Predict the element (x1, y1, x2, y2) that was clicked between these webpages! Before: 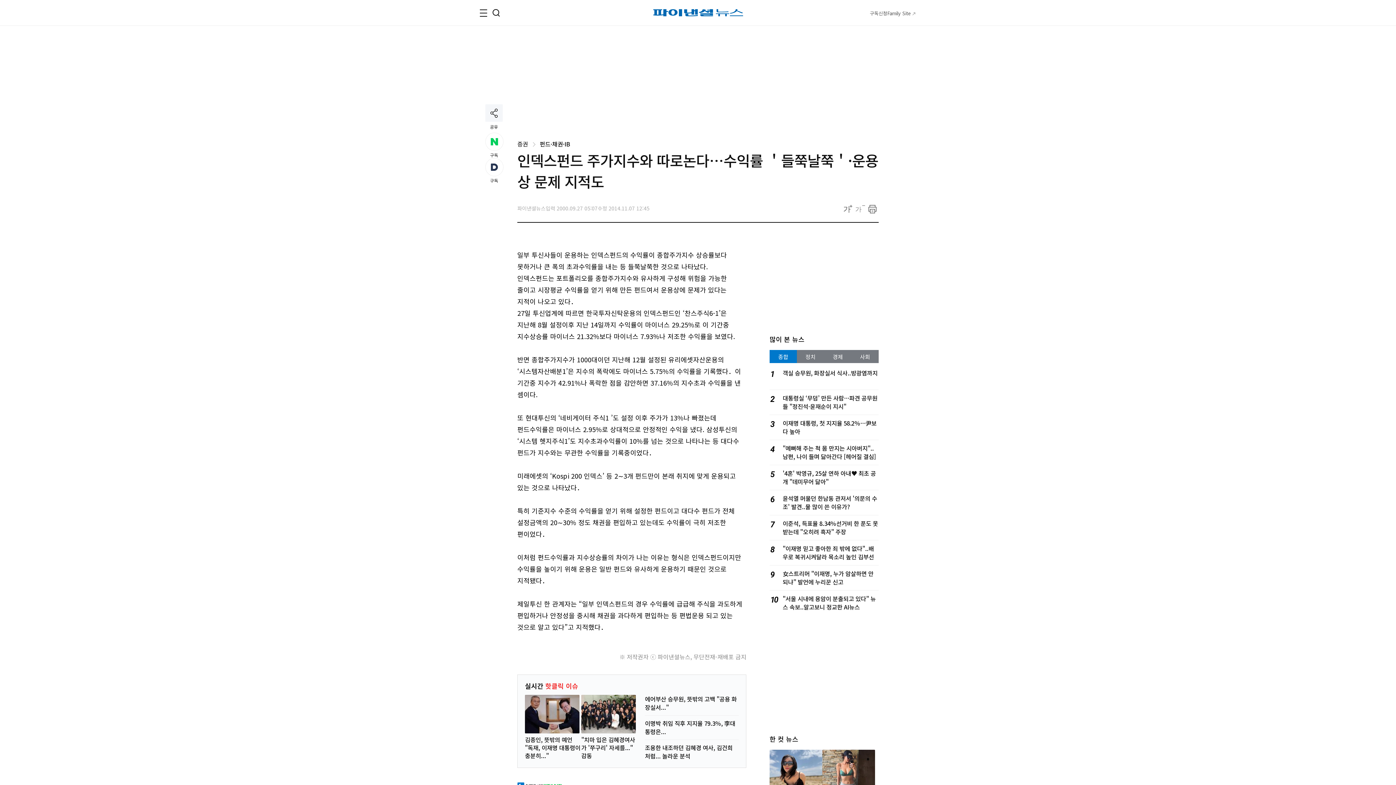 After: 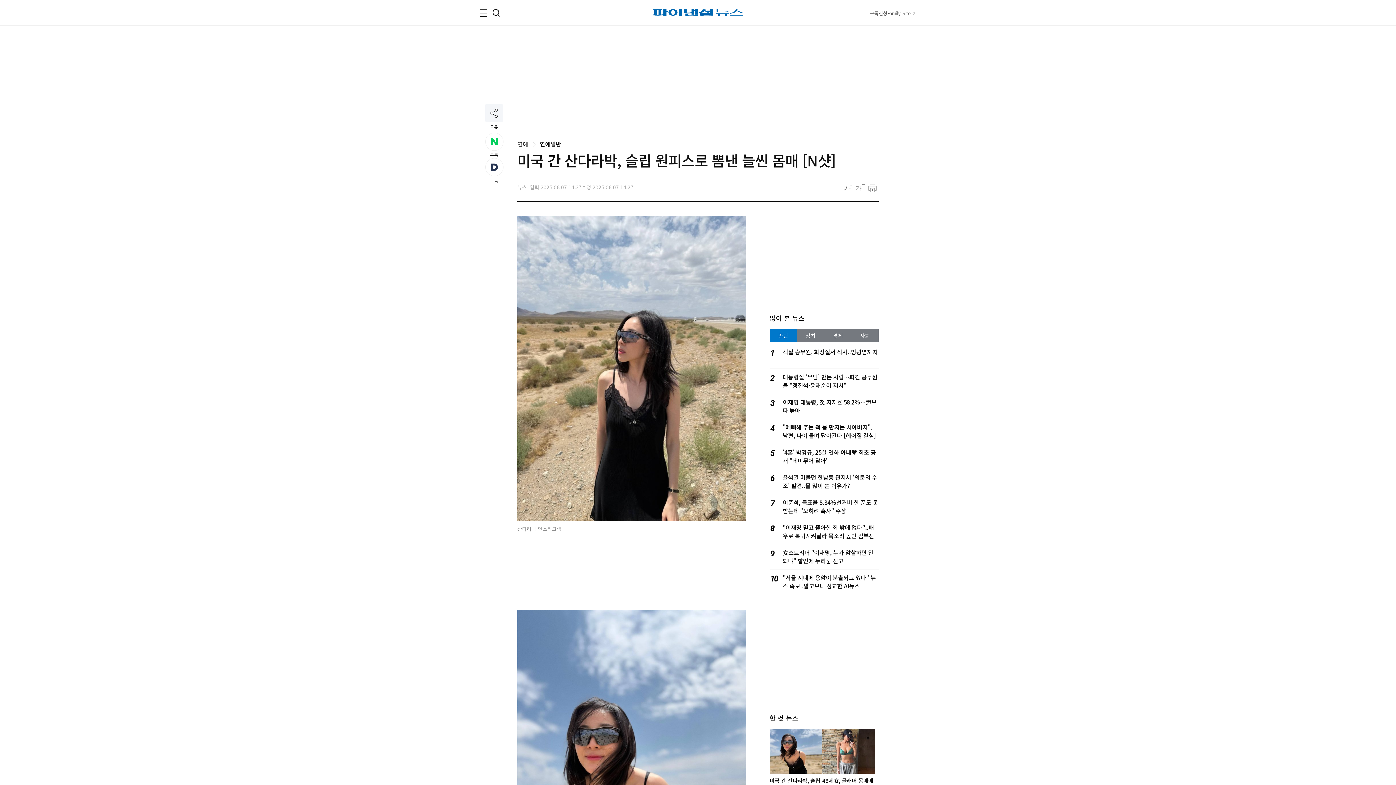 Action: bbox: (769, 750, 822, 795)